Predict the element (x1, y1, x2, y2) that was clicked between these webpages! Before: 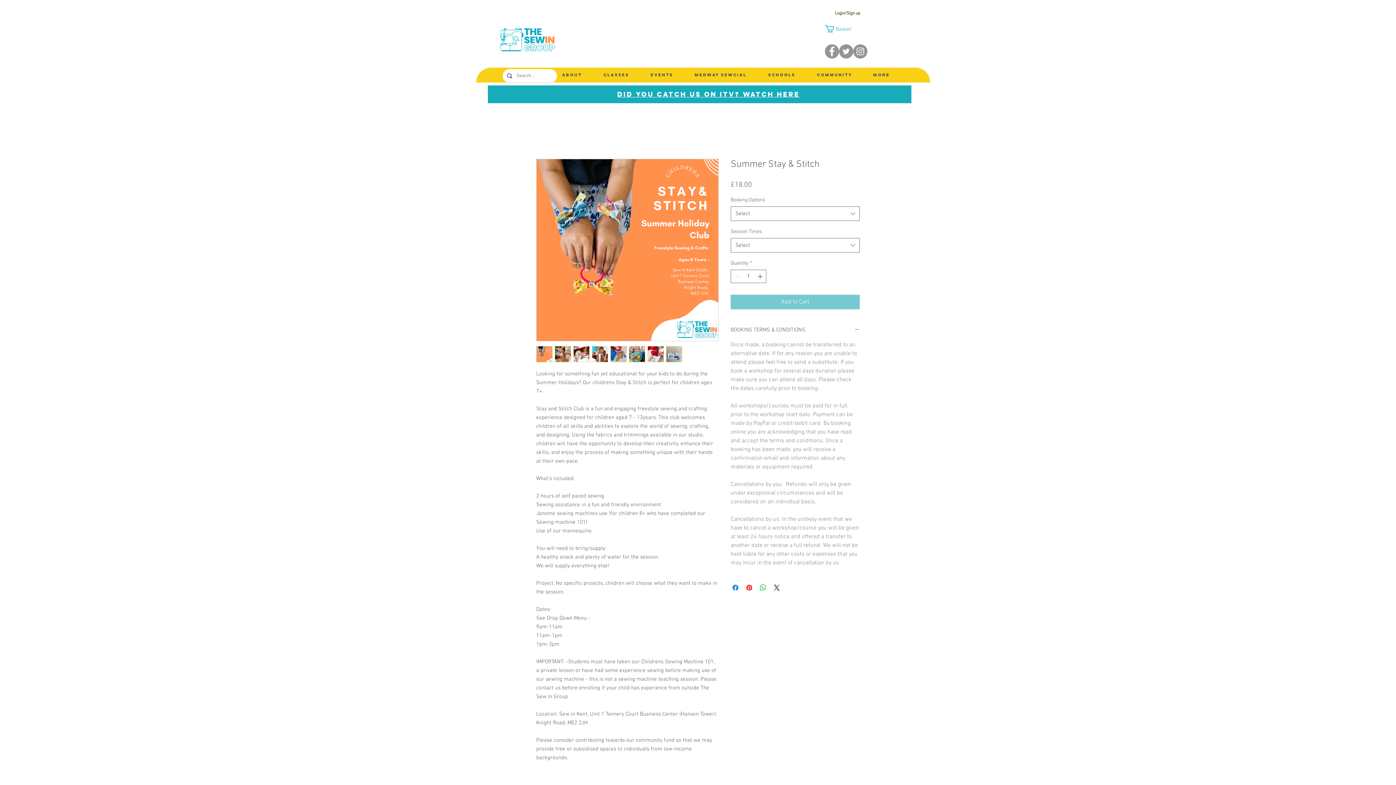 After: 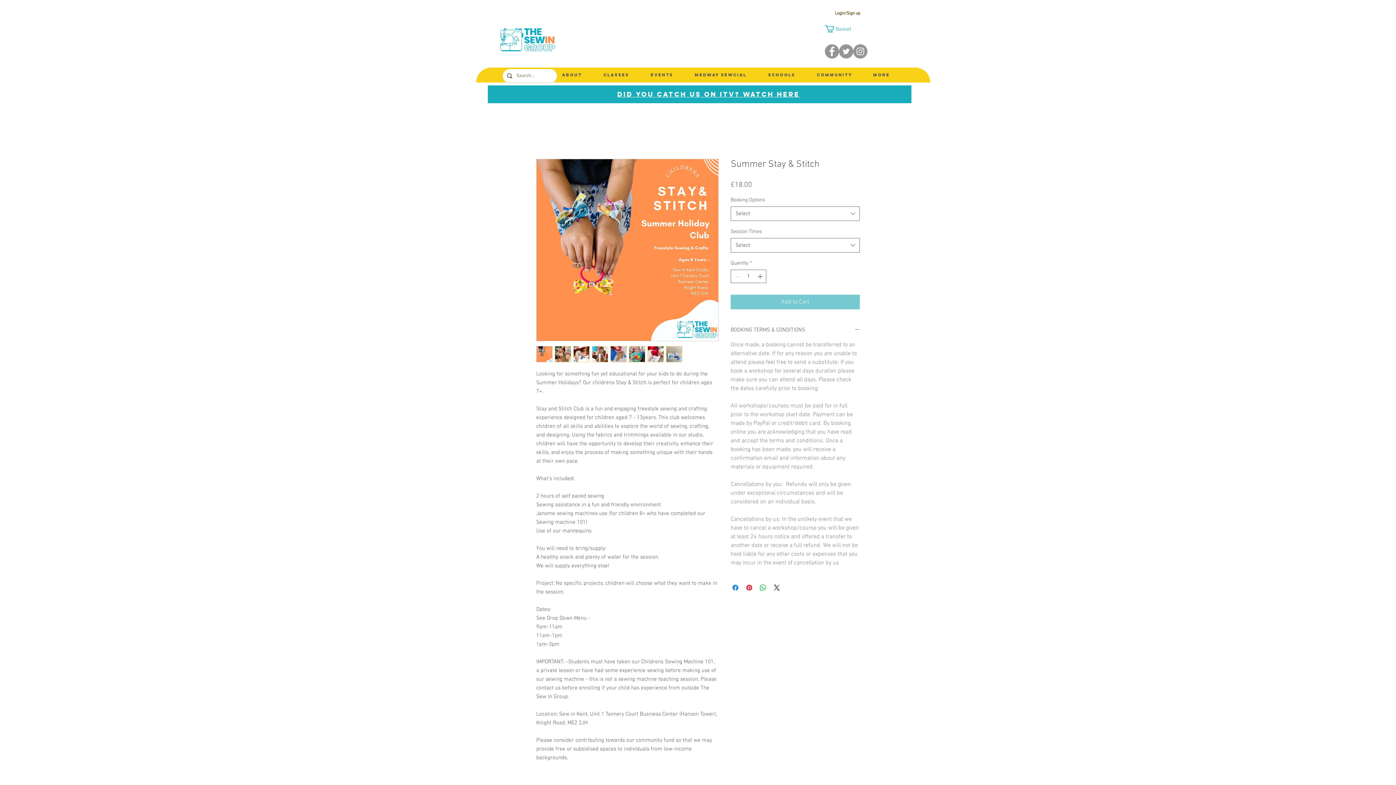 Action: bbox: (647, 346, 664, 362)